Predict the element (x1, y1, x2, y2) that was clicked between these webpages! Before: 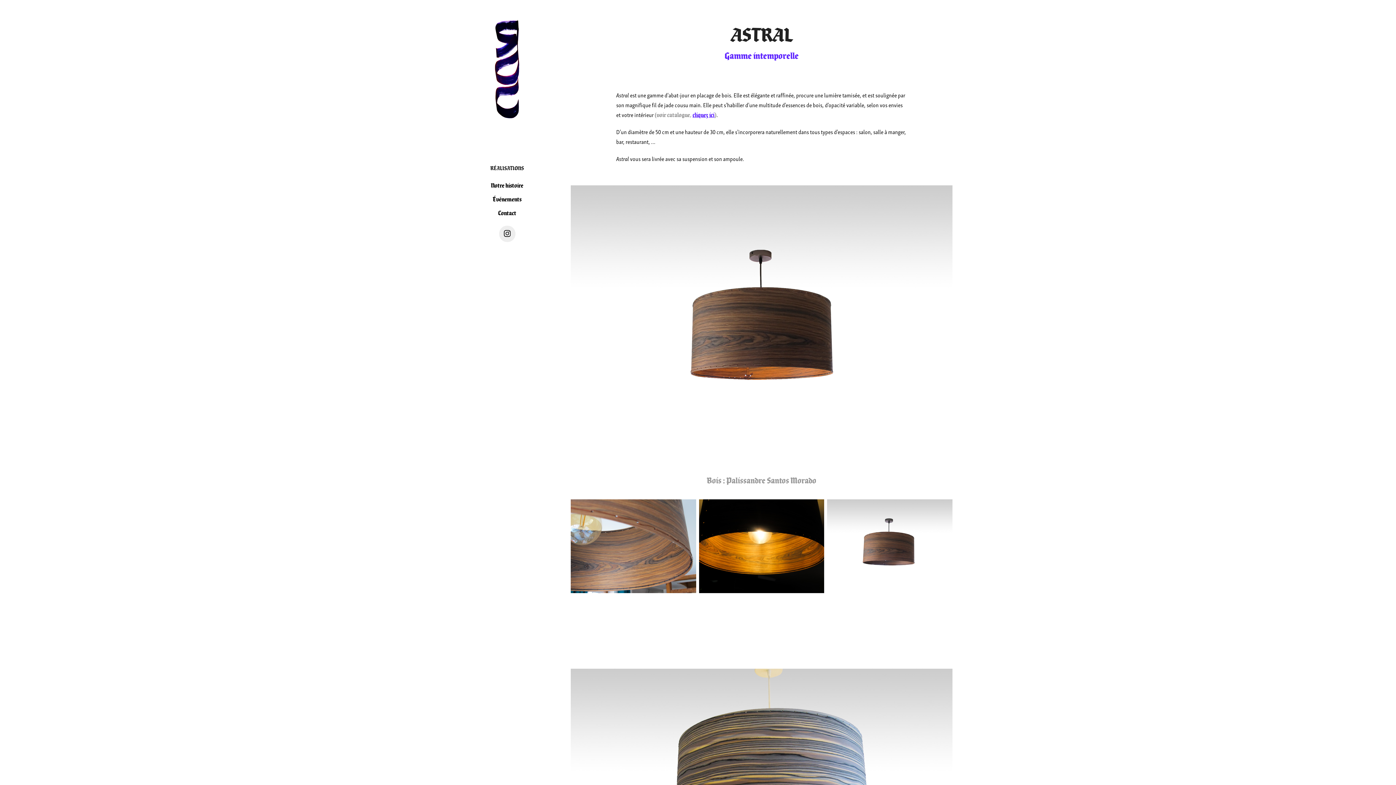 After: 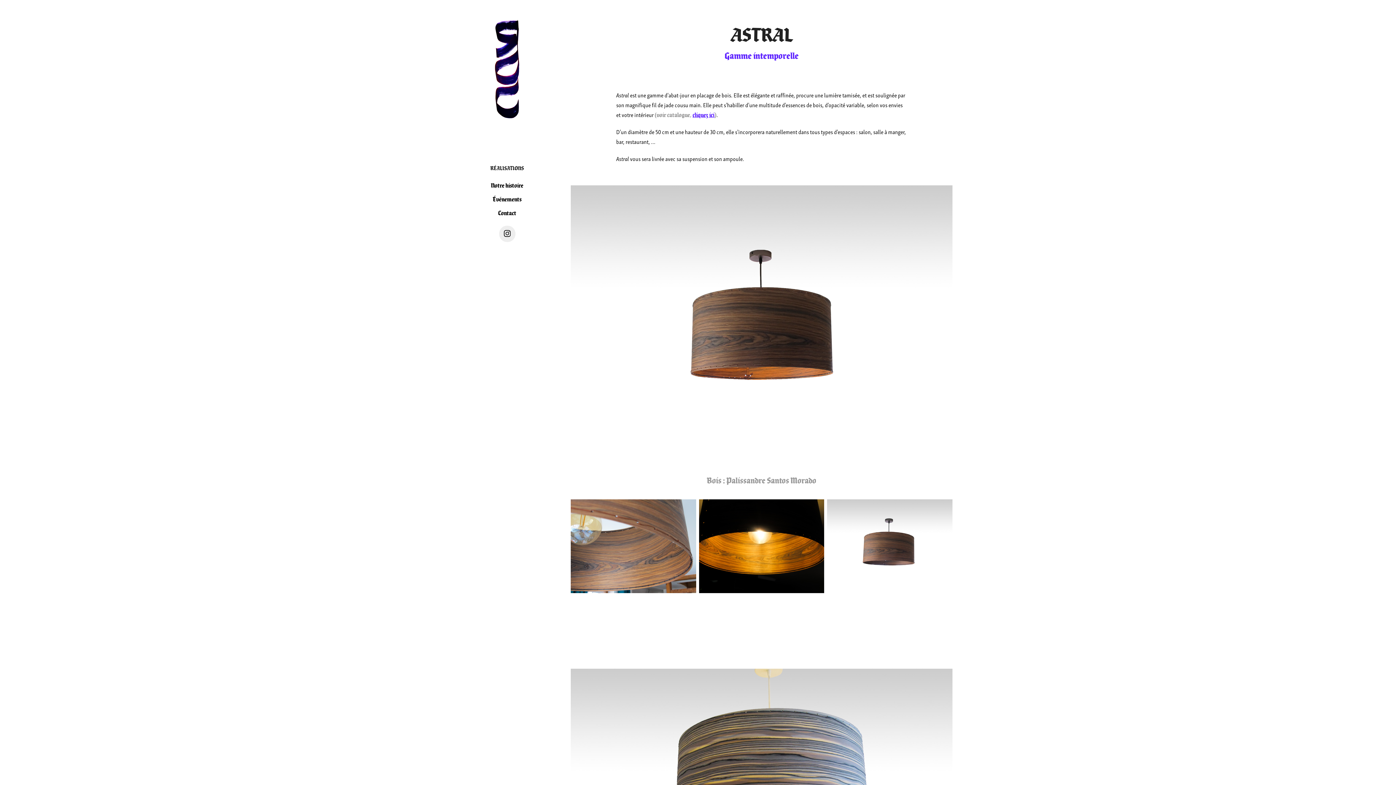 Action: bbox: (692, 111, 714, 118) label: cliquez ici